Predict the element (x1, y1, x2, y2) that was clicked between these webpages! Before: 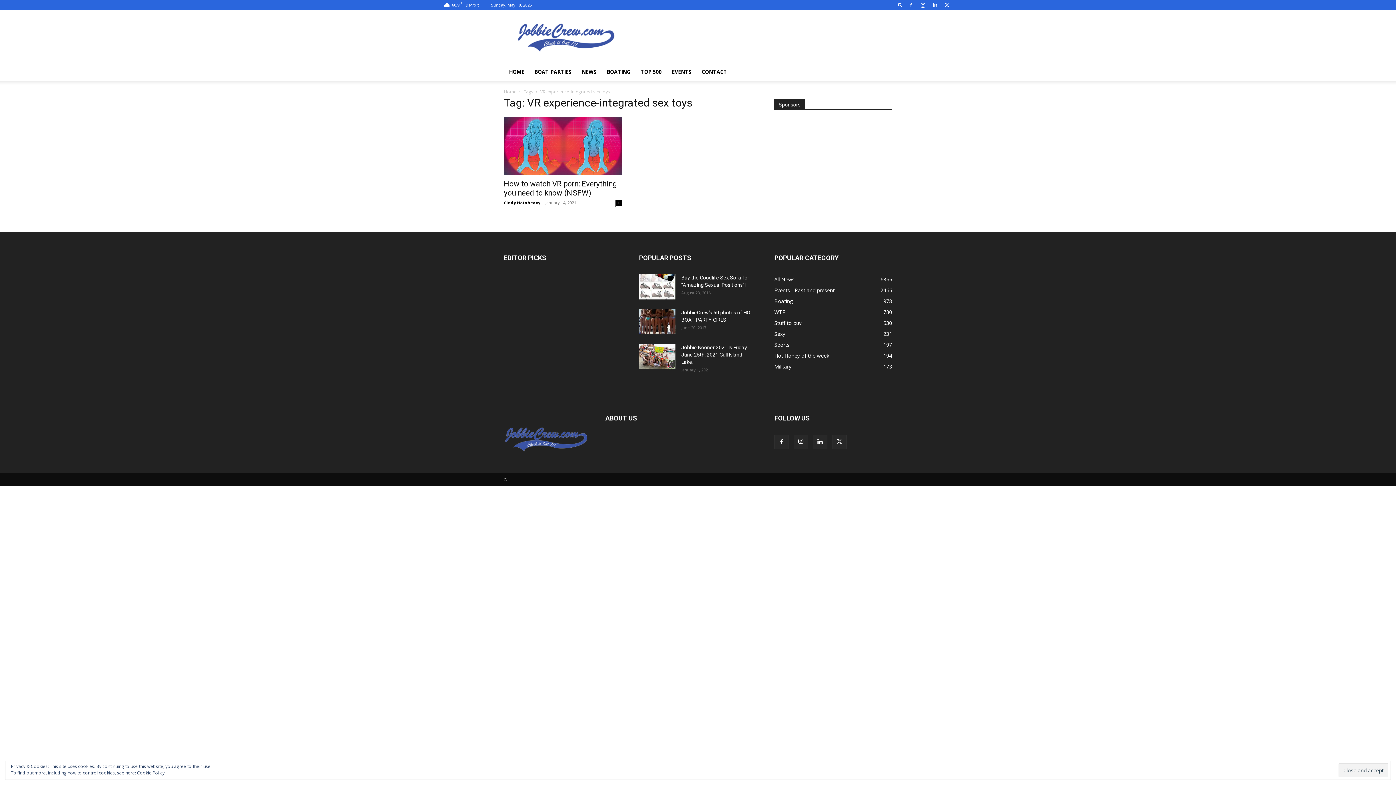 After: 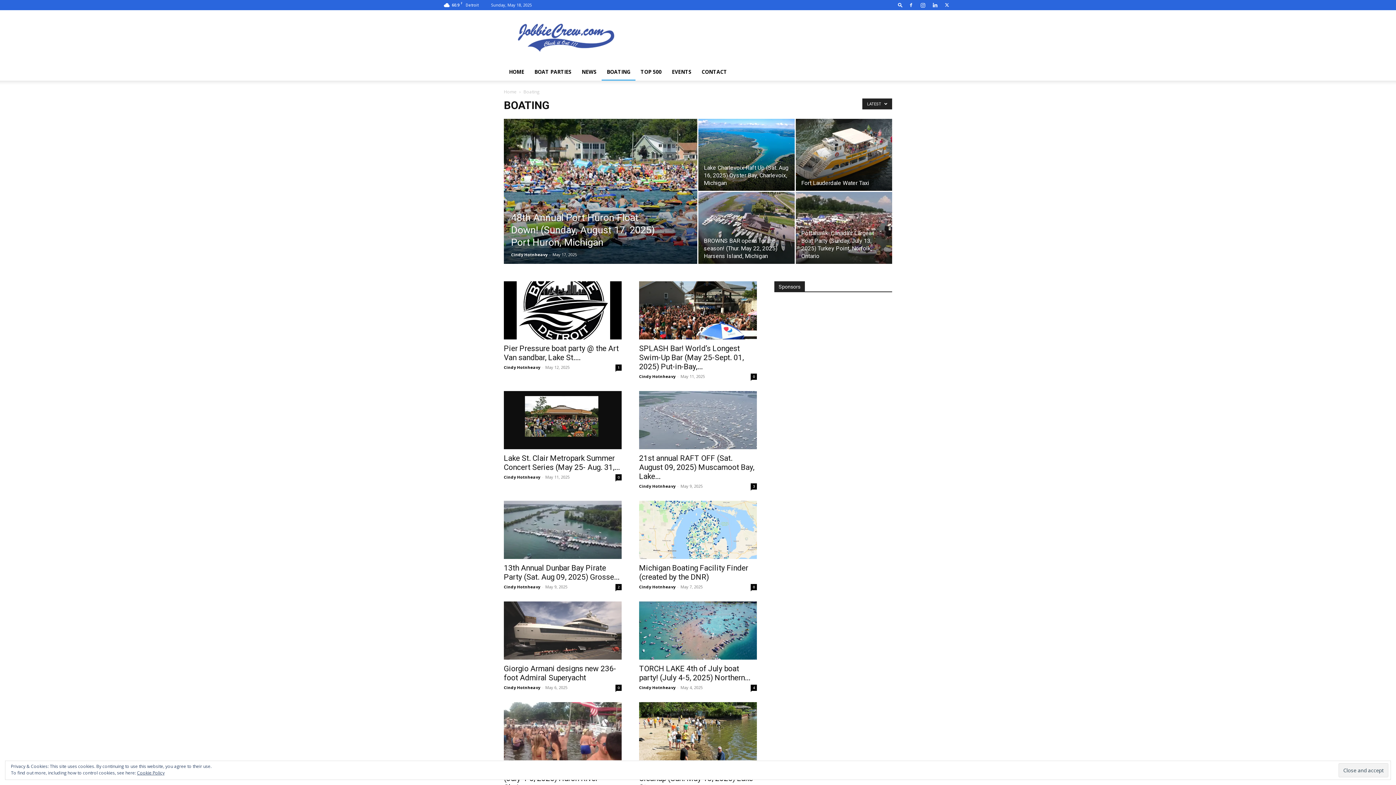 Action: label: Boating
978 bbox: (774, 297, 793, 304)